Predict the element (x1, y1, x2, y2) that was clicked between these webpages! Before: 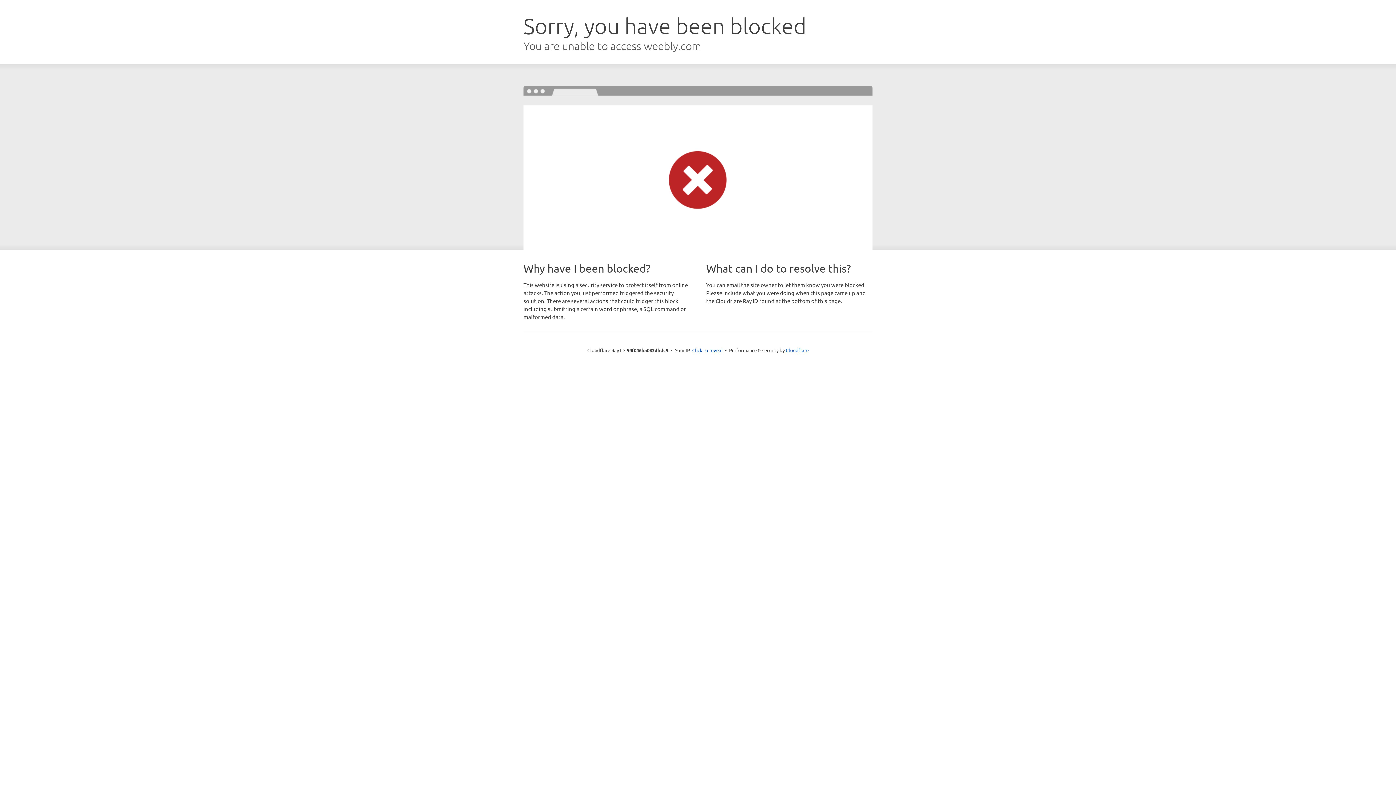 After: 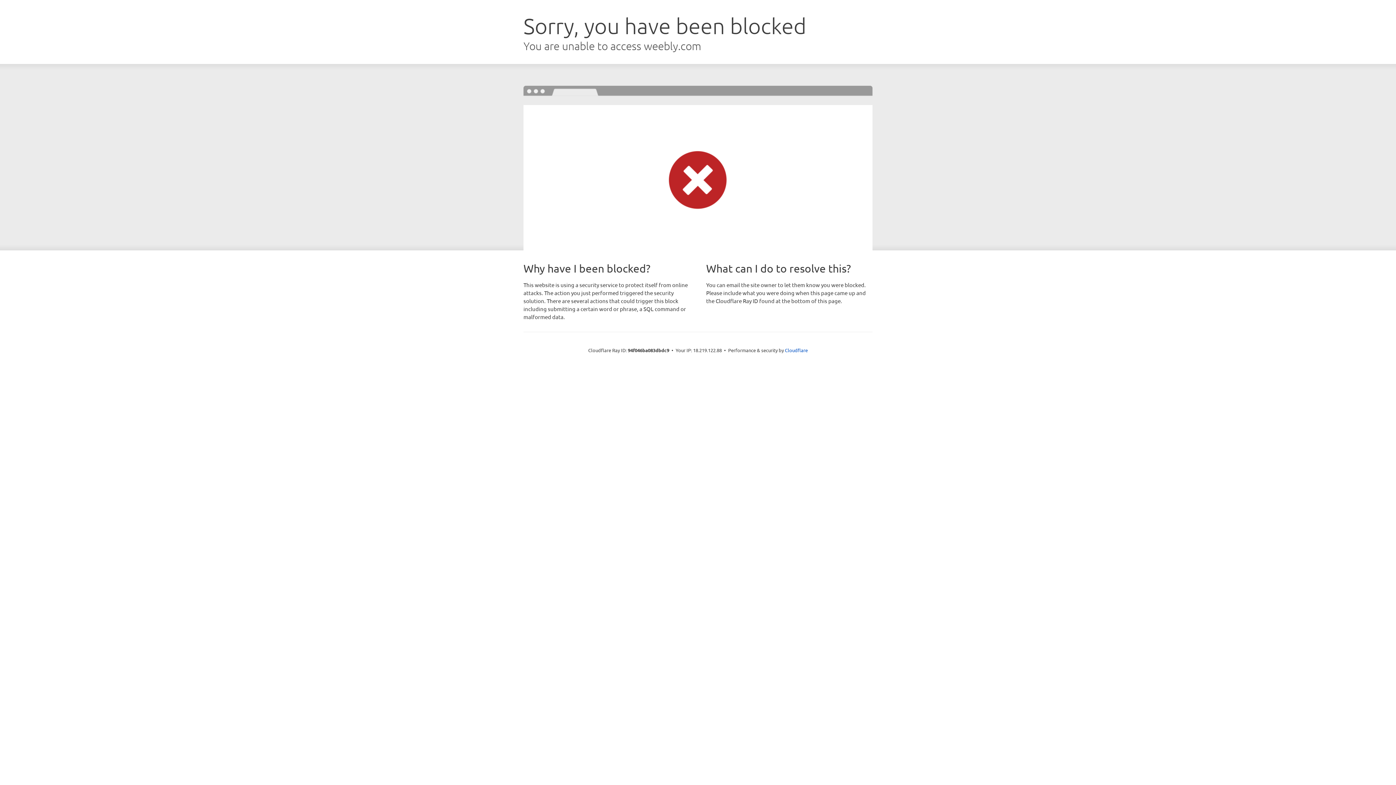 Action: label: Click to reveal bbox: (692, 346, 722, 353)